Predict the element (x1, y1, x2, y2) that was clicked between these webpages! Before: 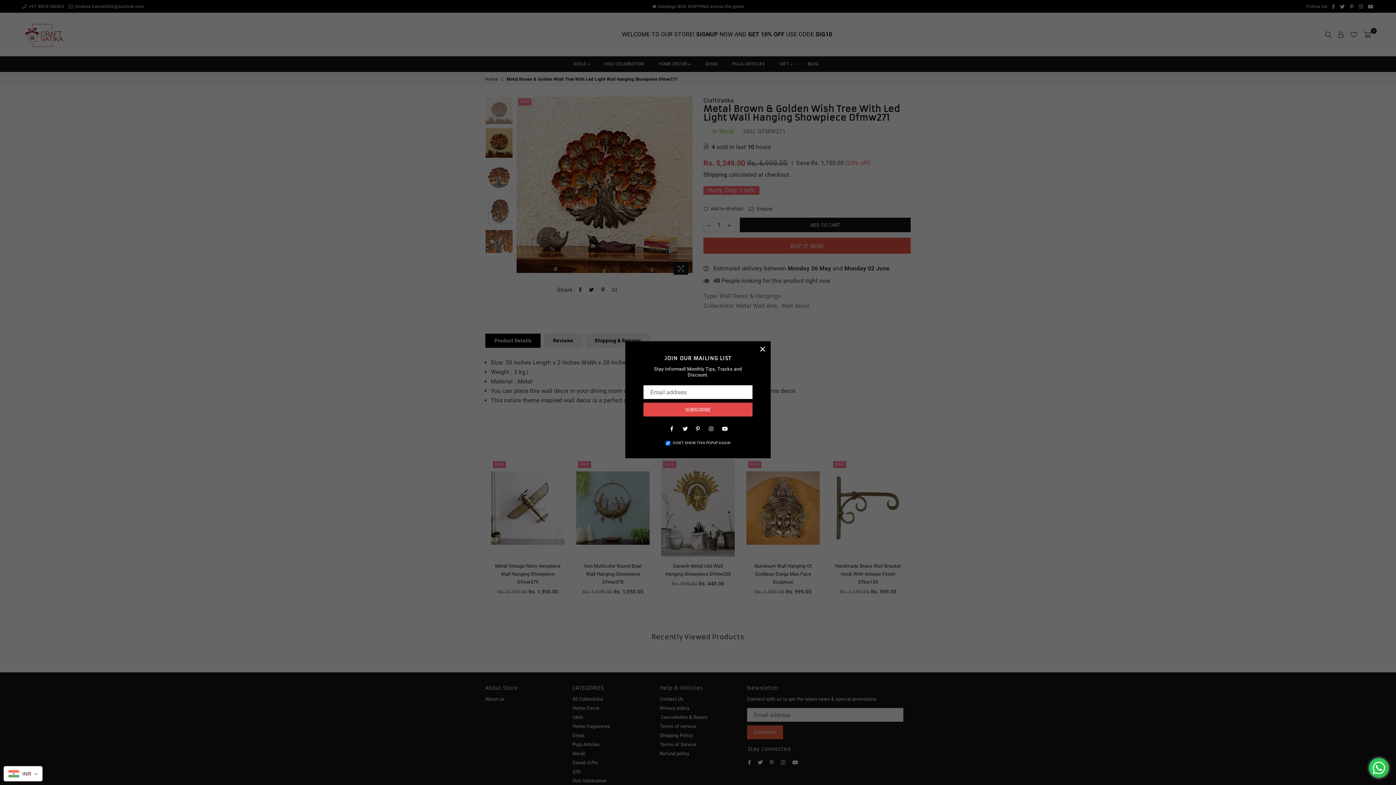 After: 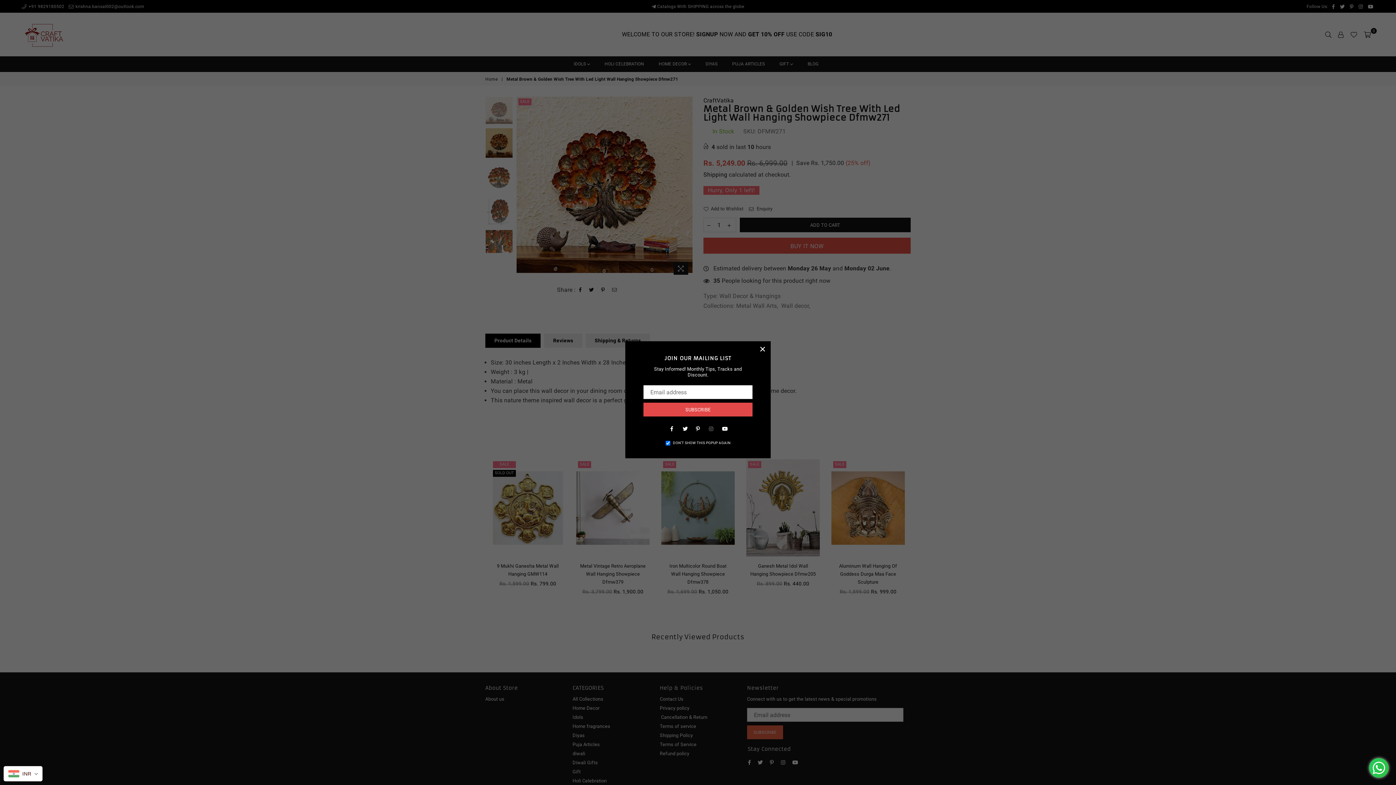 Action: label: Instagram bbox: (706, 424, 716, 433)